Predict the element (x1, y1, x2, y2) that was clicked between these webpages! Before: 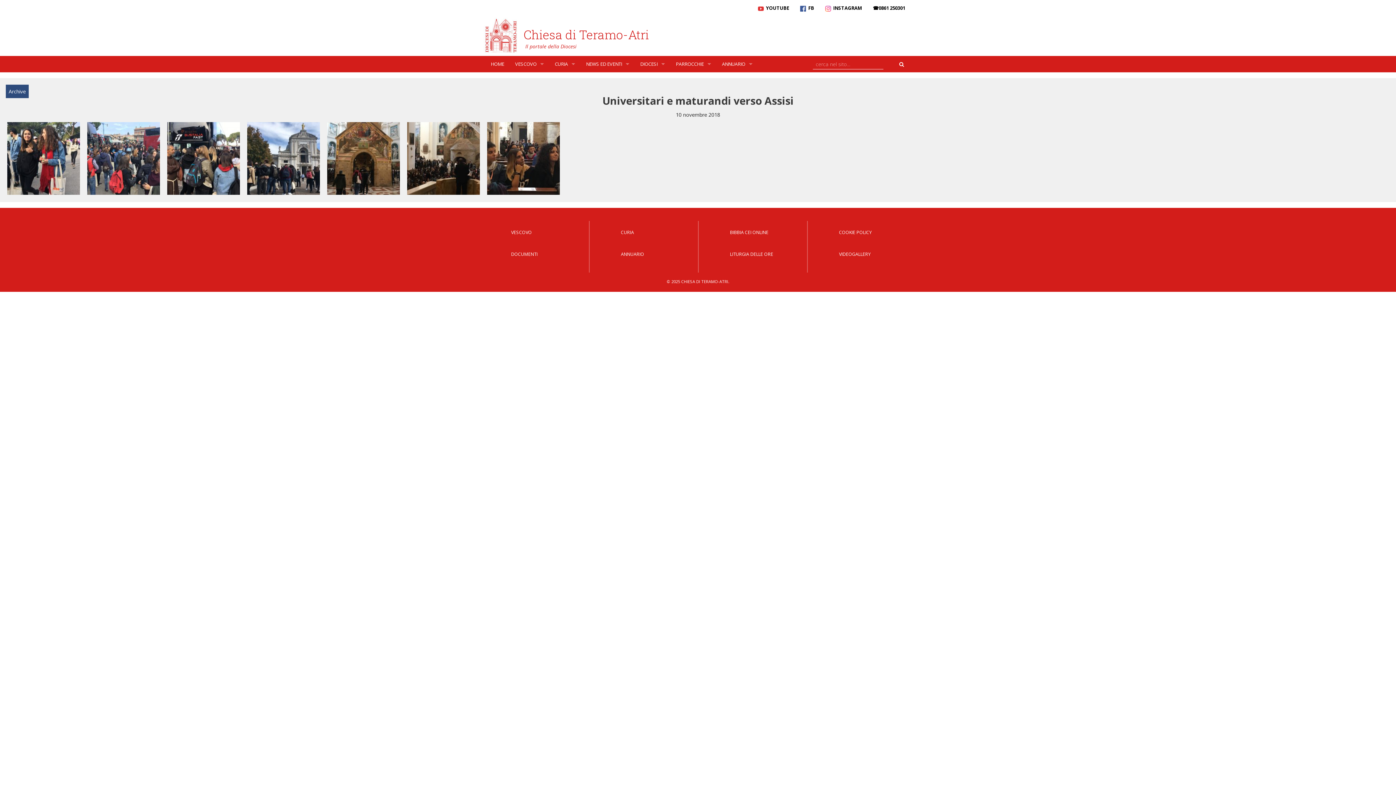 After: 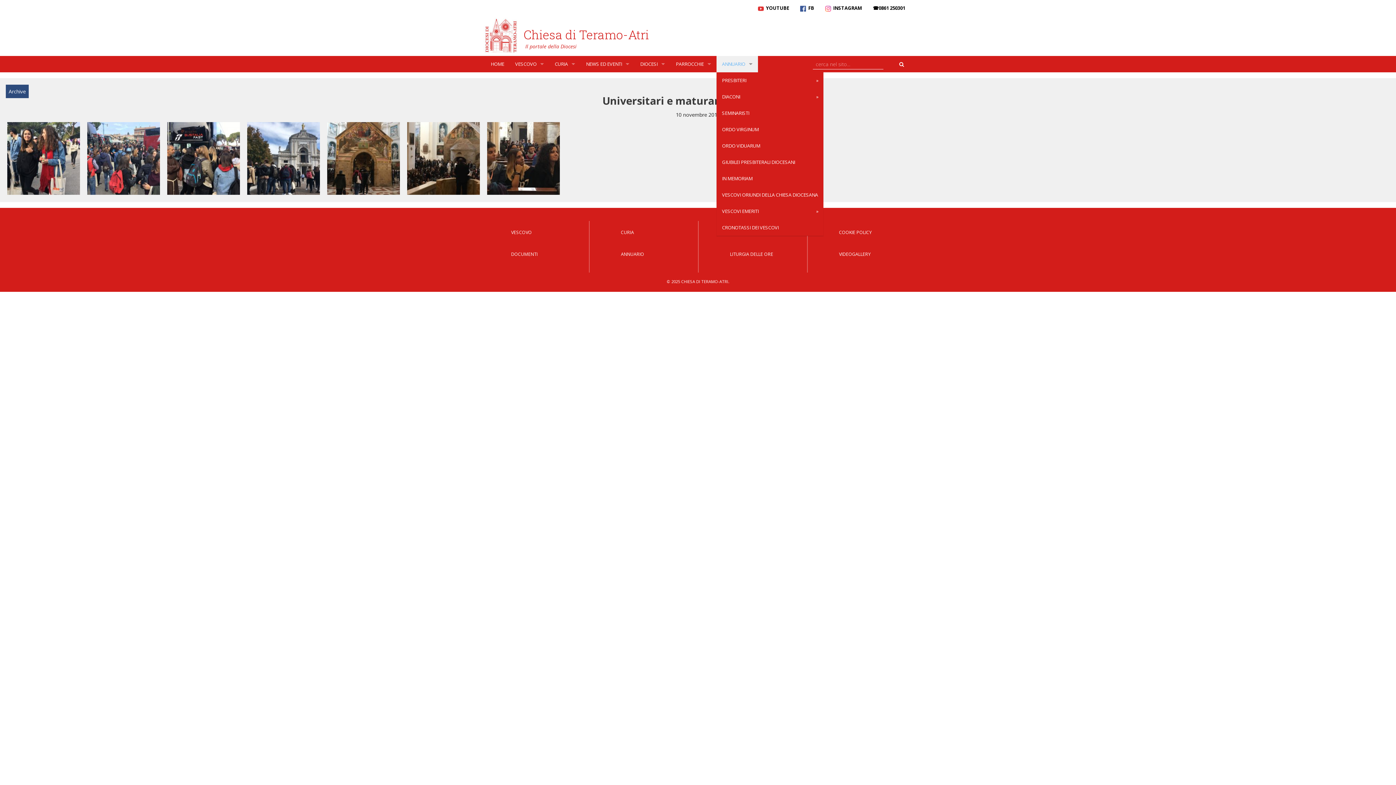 Action: bbox: (716, 56, 758, 72) label: ANNUARIO